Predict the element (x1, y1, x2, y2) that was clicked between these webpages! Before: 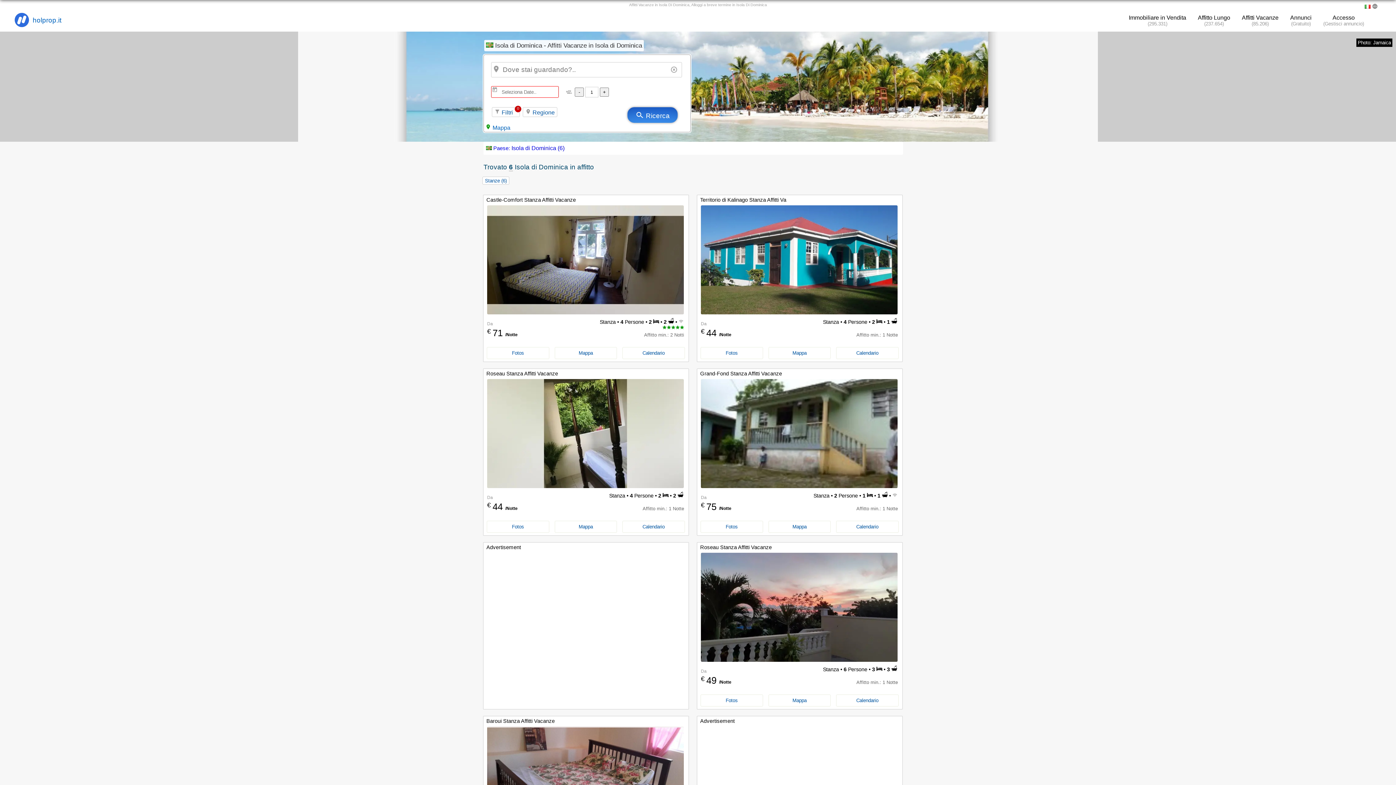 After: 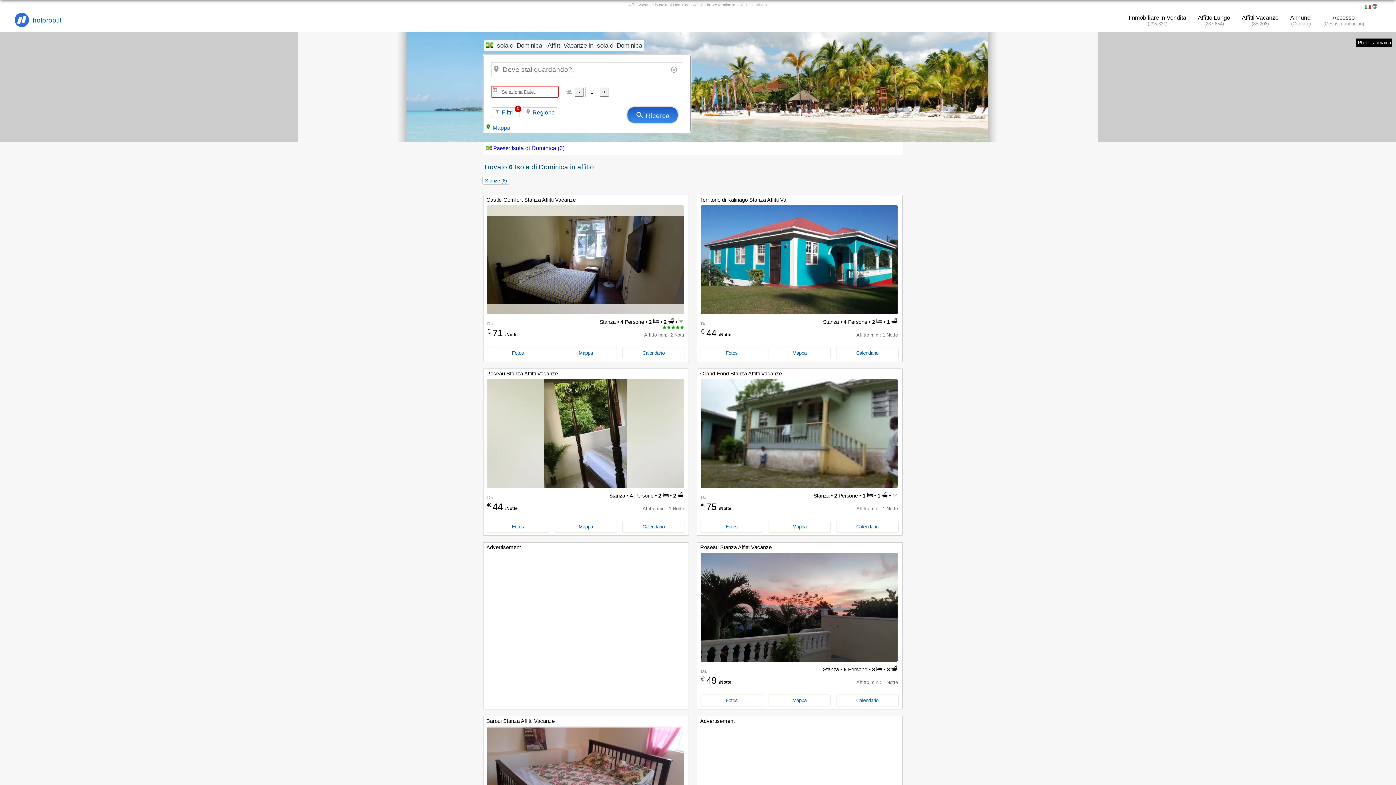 Action: bbox: (486, 371, 558, 376) label: Roseau Stanza Affitti Vacanze